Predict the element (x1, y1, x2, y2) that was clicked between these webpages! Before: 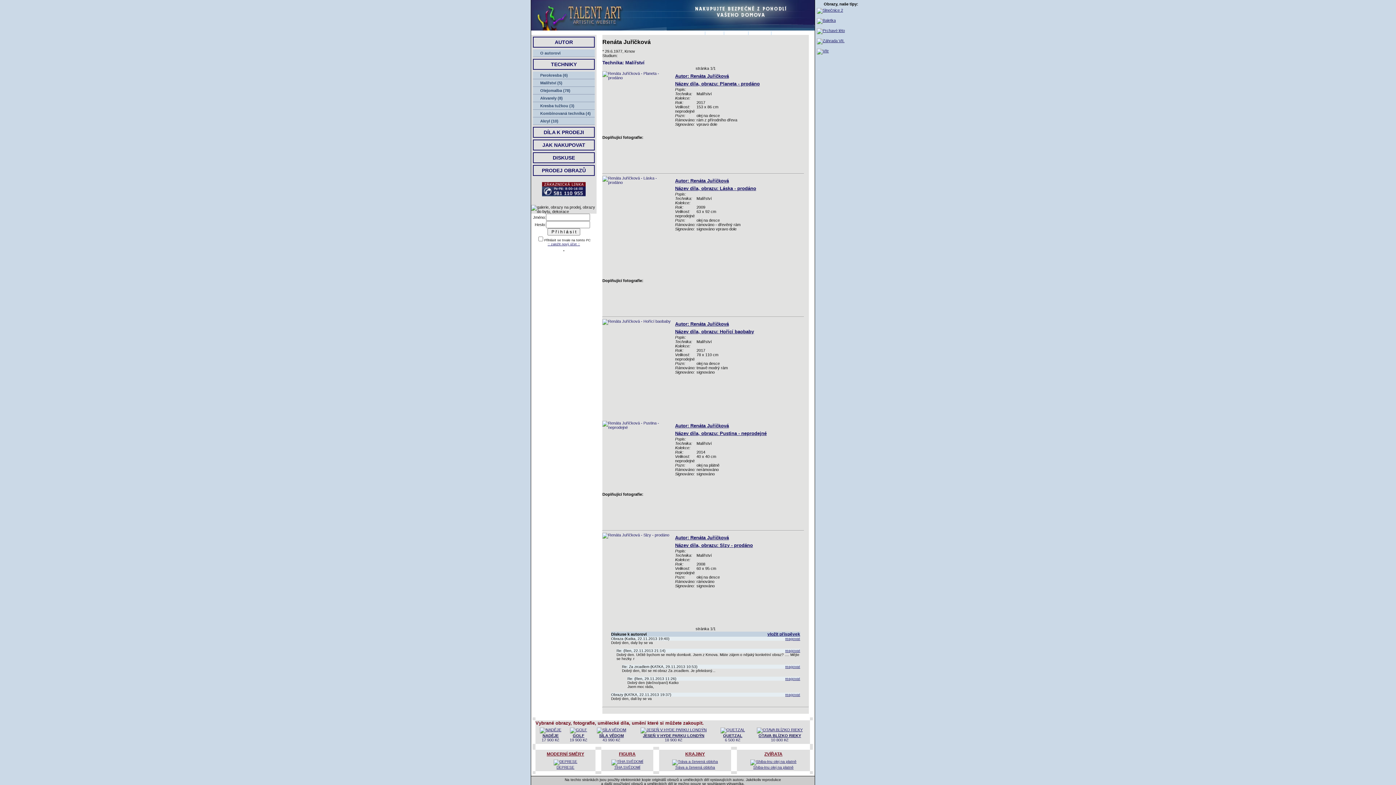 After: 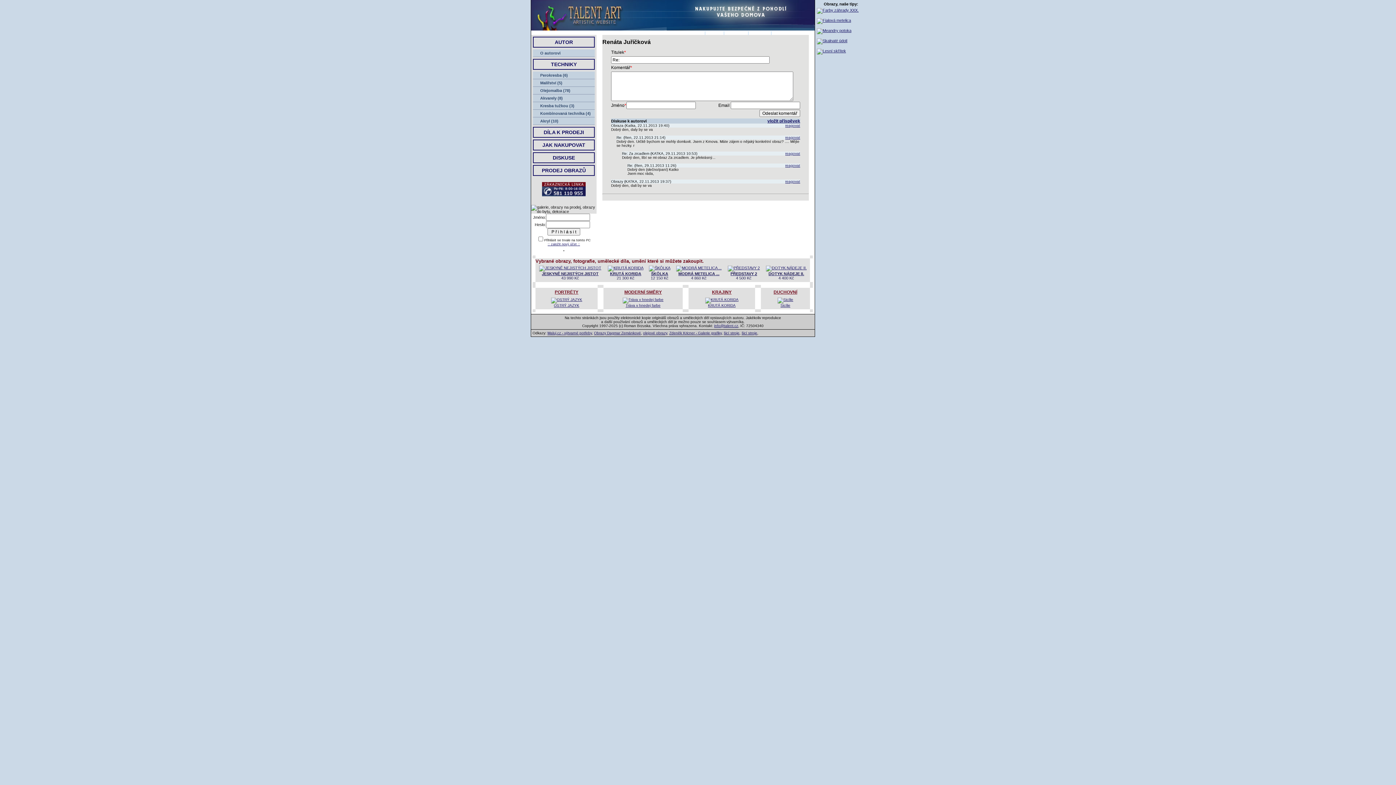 Action: label: reagovat bbox: (785, 665, 800, 669)